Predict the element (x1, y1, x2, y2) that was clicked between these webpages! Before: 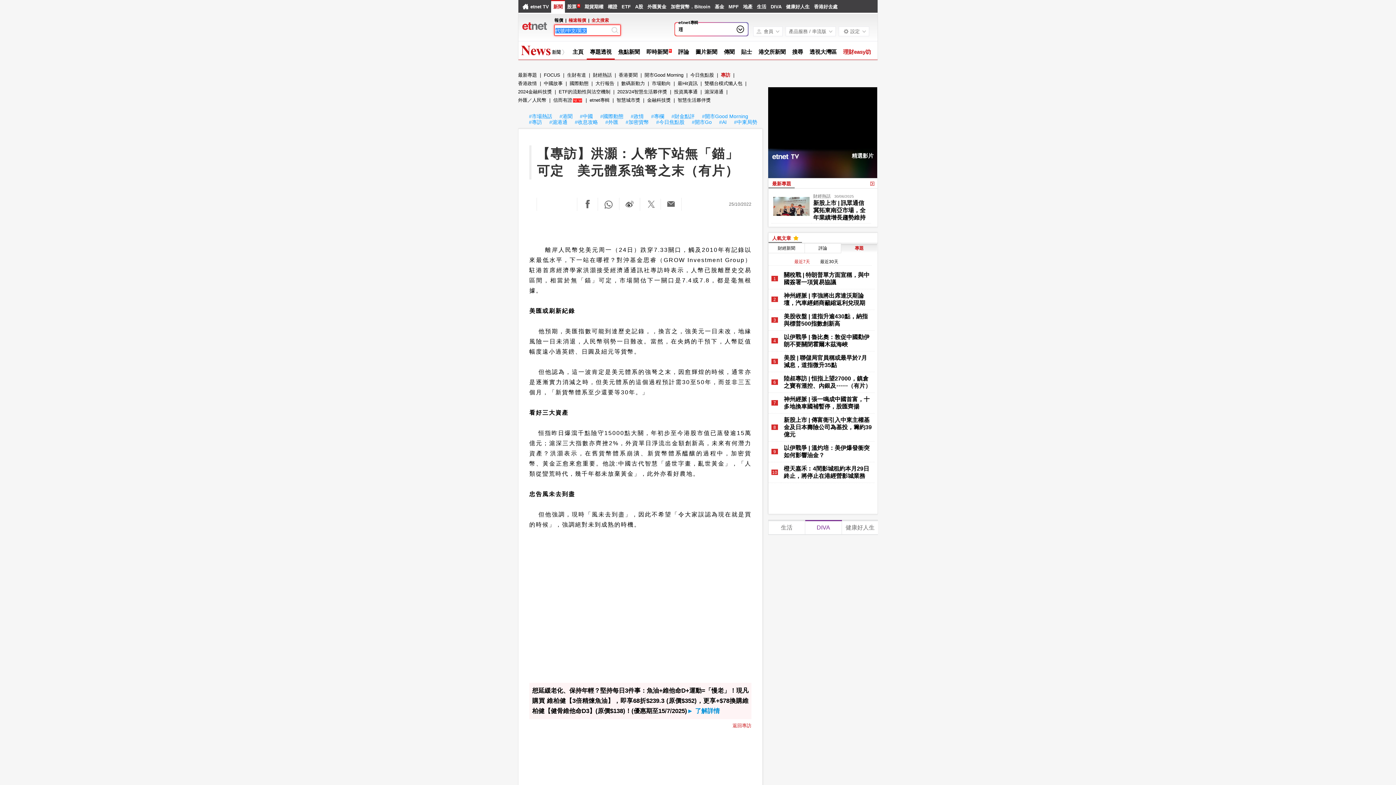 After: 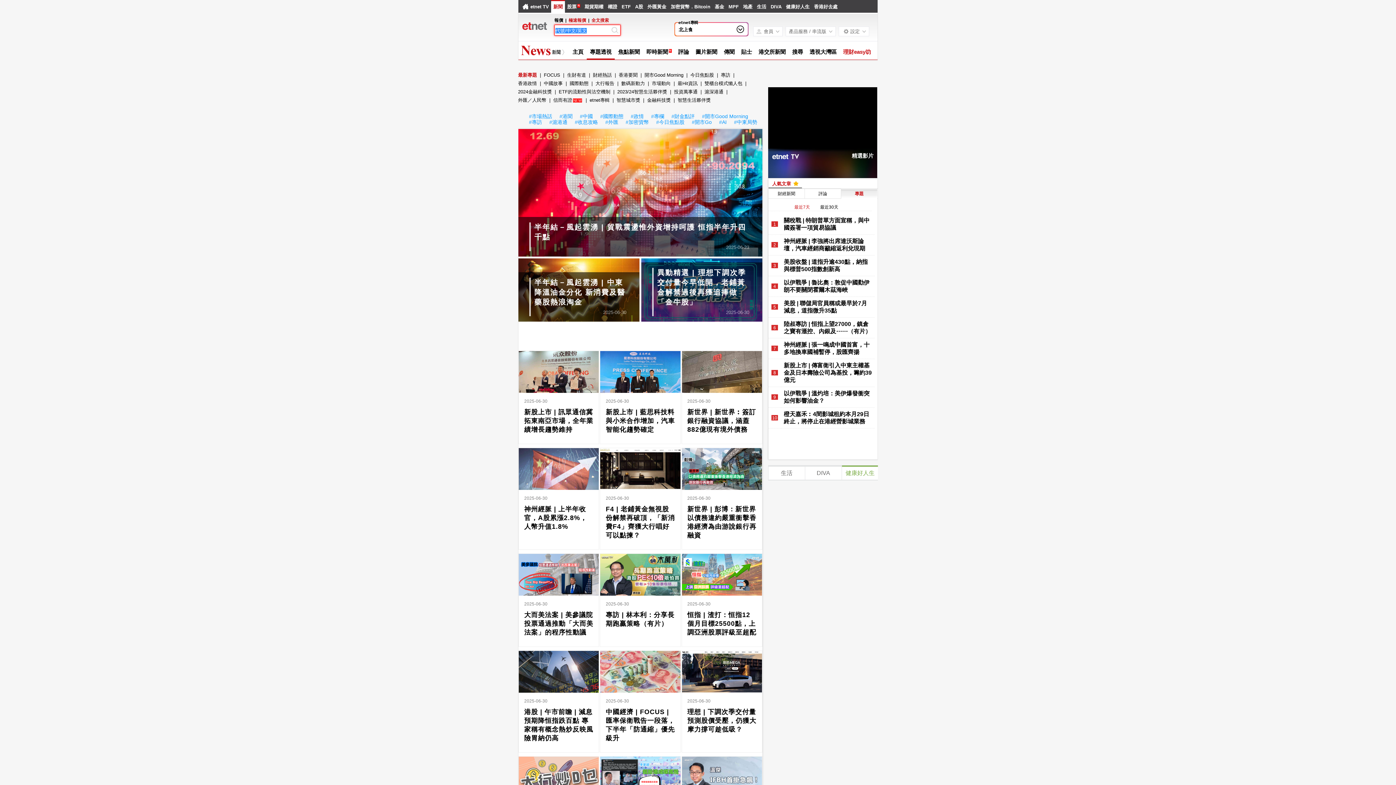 Action: bbox: (518, 70, 537, 79) label: 最新專題